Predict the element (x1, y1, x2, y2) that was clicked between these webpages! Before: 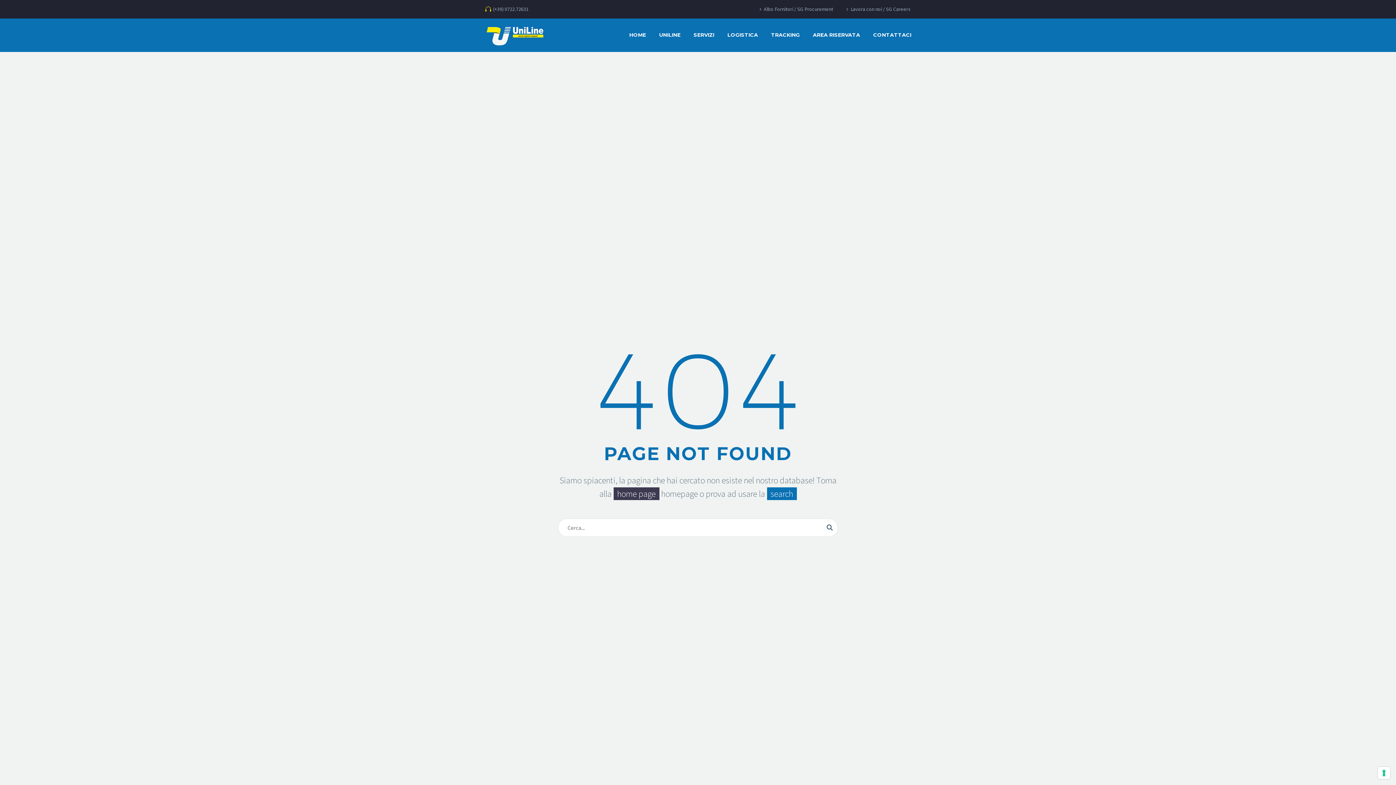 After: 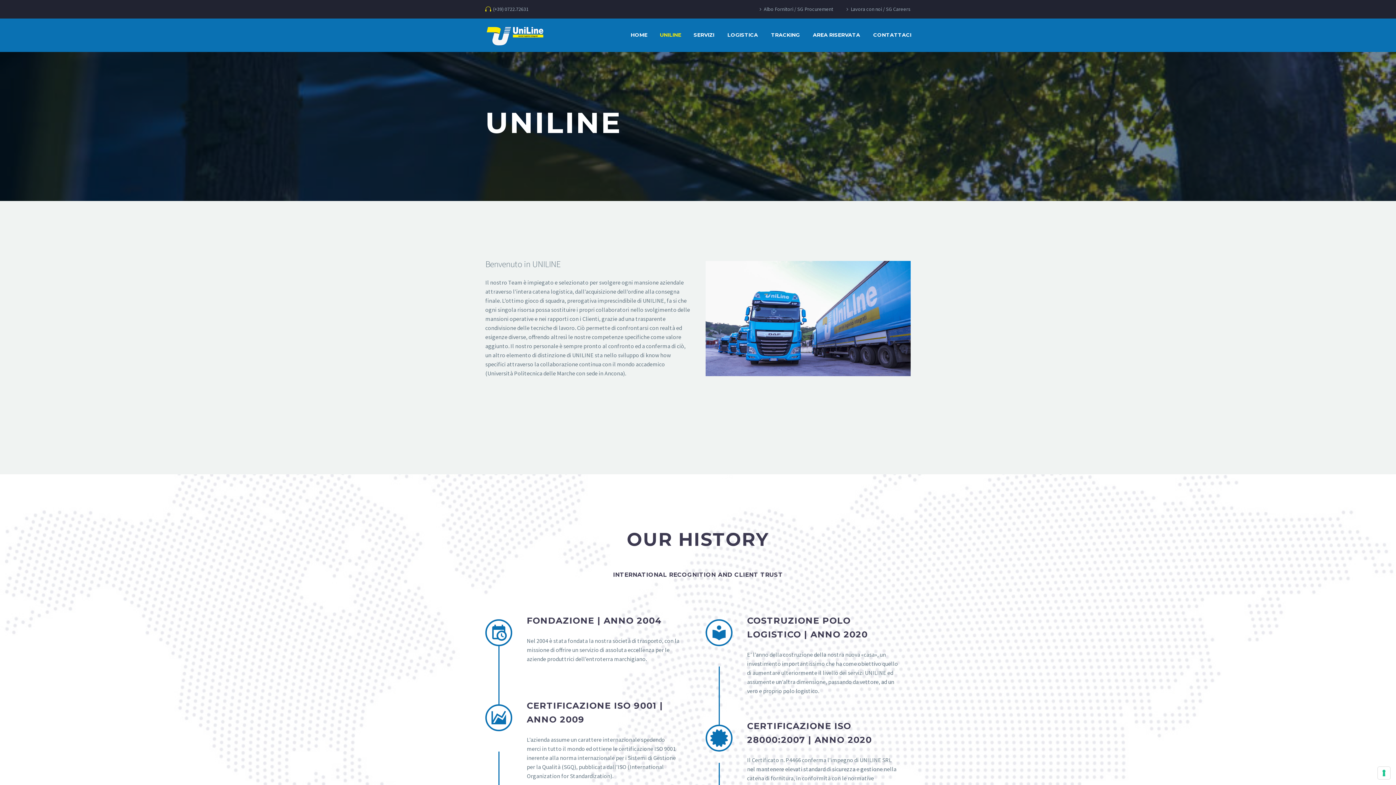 Action: bbox: (653, 30, 686, 39) label: UNILINE